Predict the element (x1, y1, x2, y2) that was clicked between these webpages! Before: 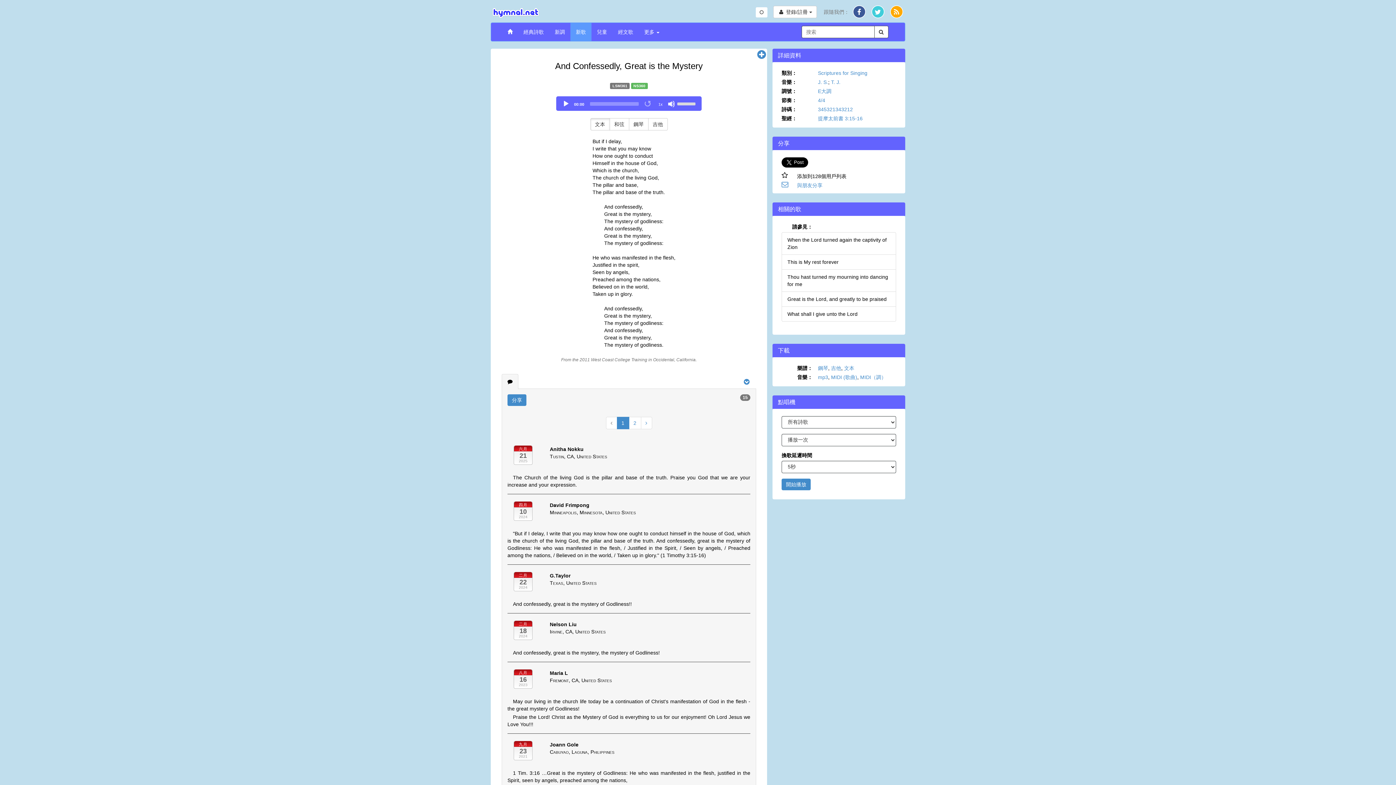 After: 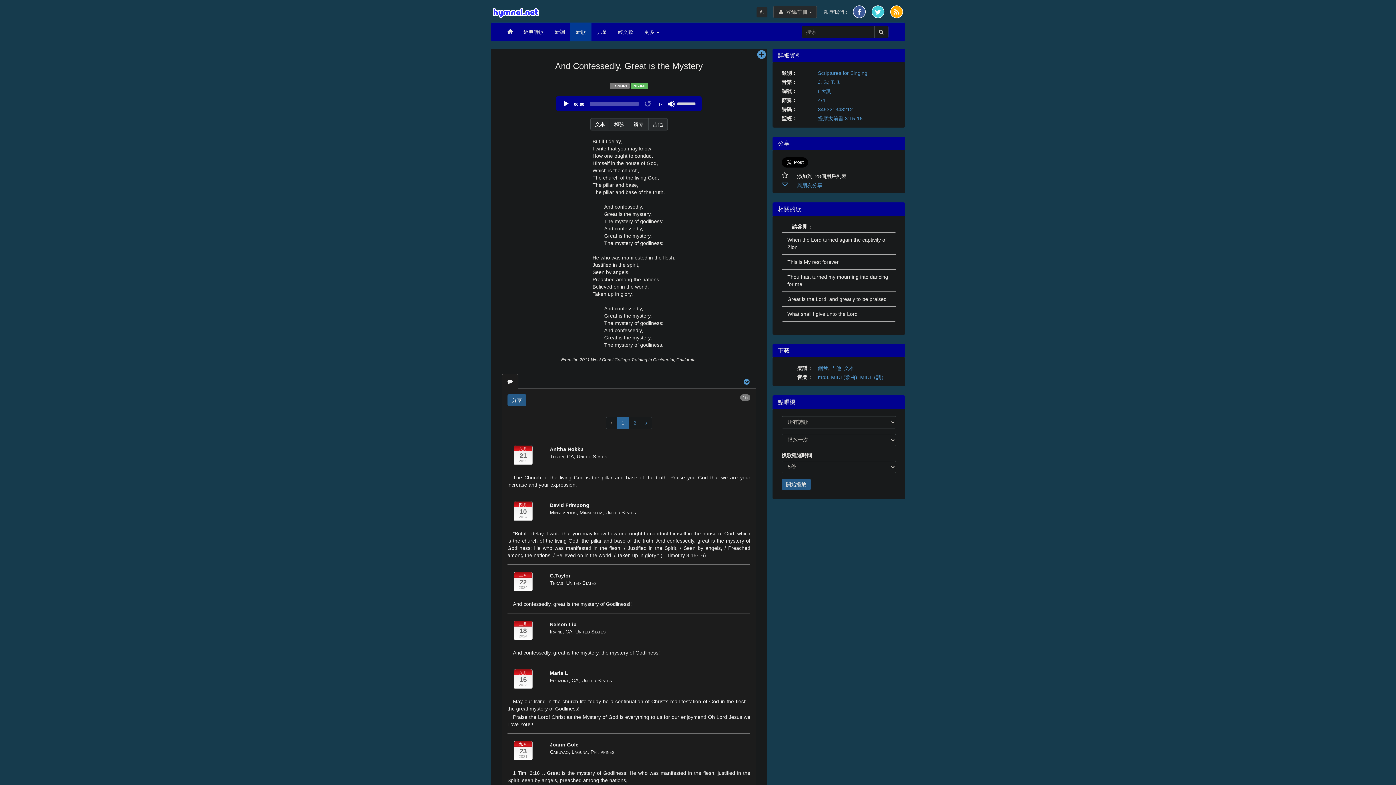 Action: bbox: (756, 7, 767, 17)